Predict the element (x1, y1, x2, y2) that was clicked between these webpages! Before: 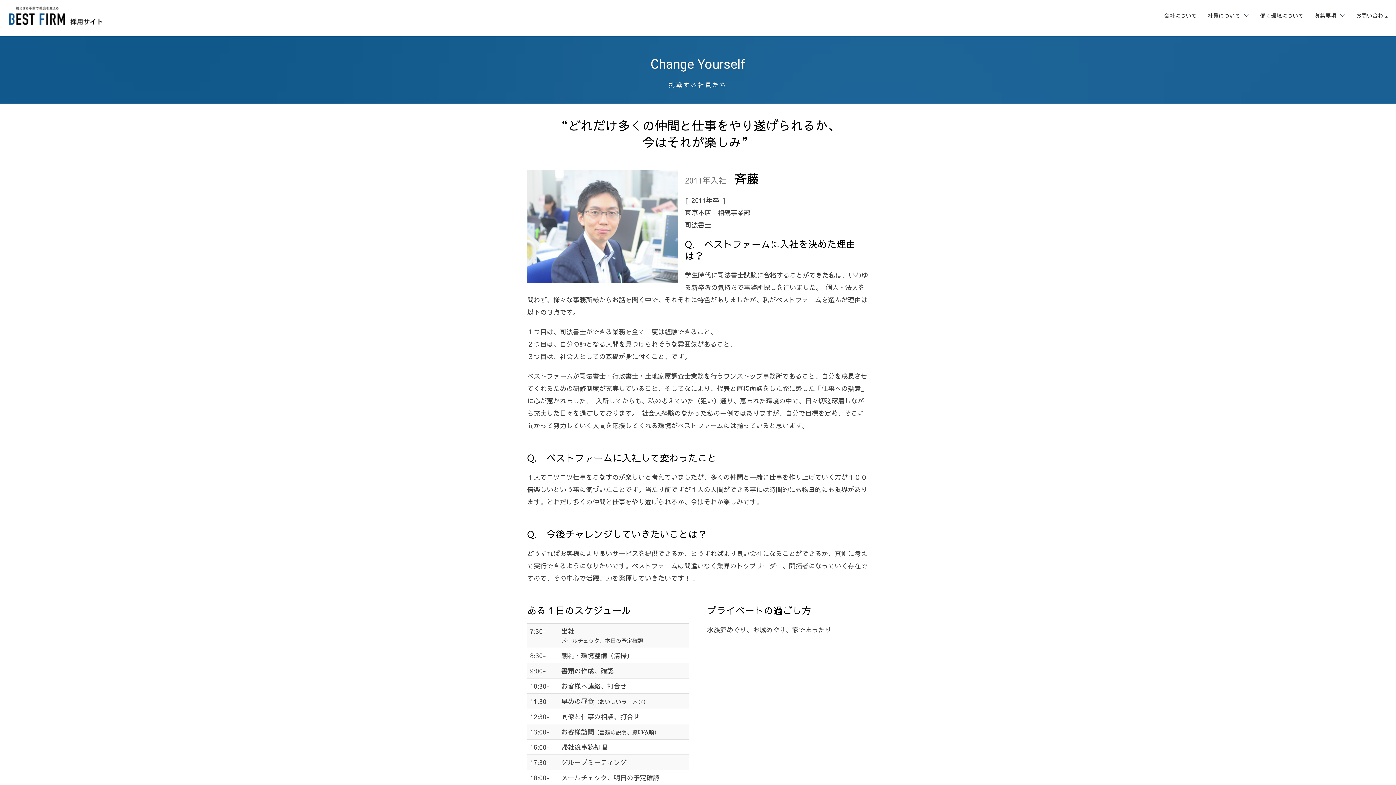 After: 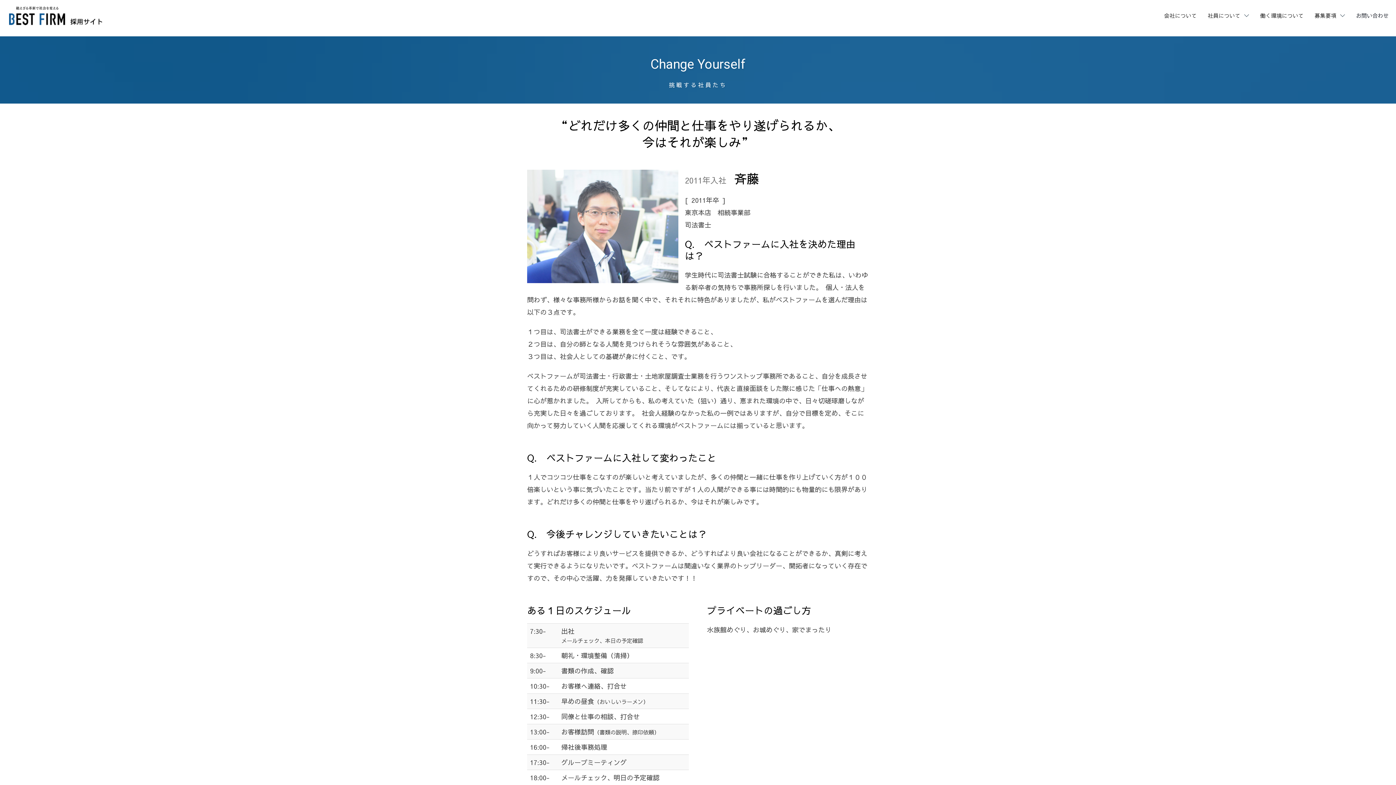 Action: bbox: (1350, 0, 1394, 31) label: お問い合わせ